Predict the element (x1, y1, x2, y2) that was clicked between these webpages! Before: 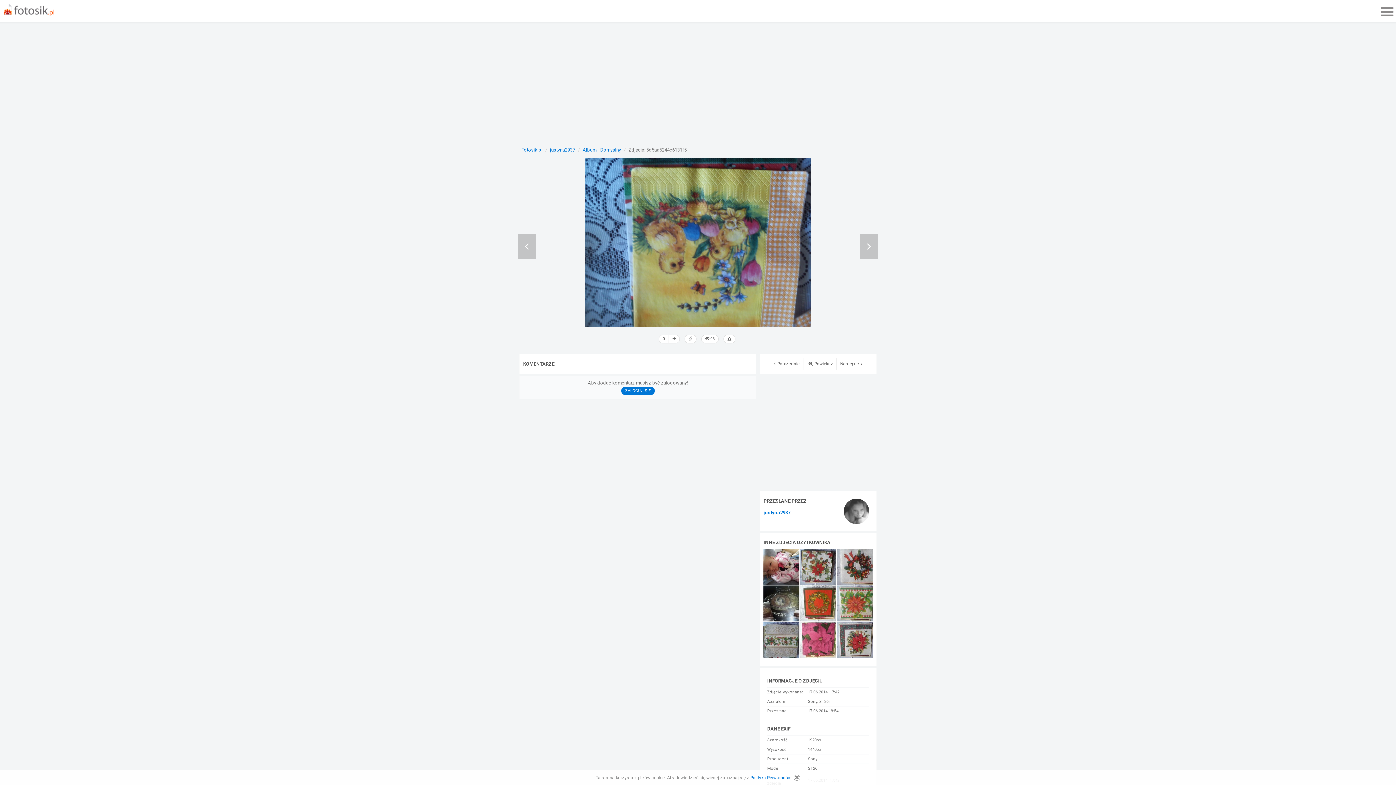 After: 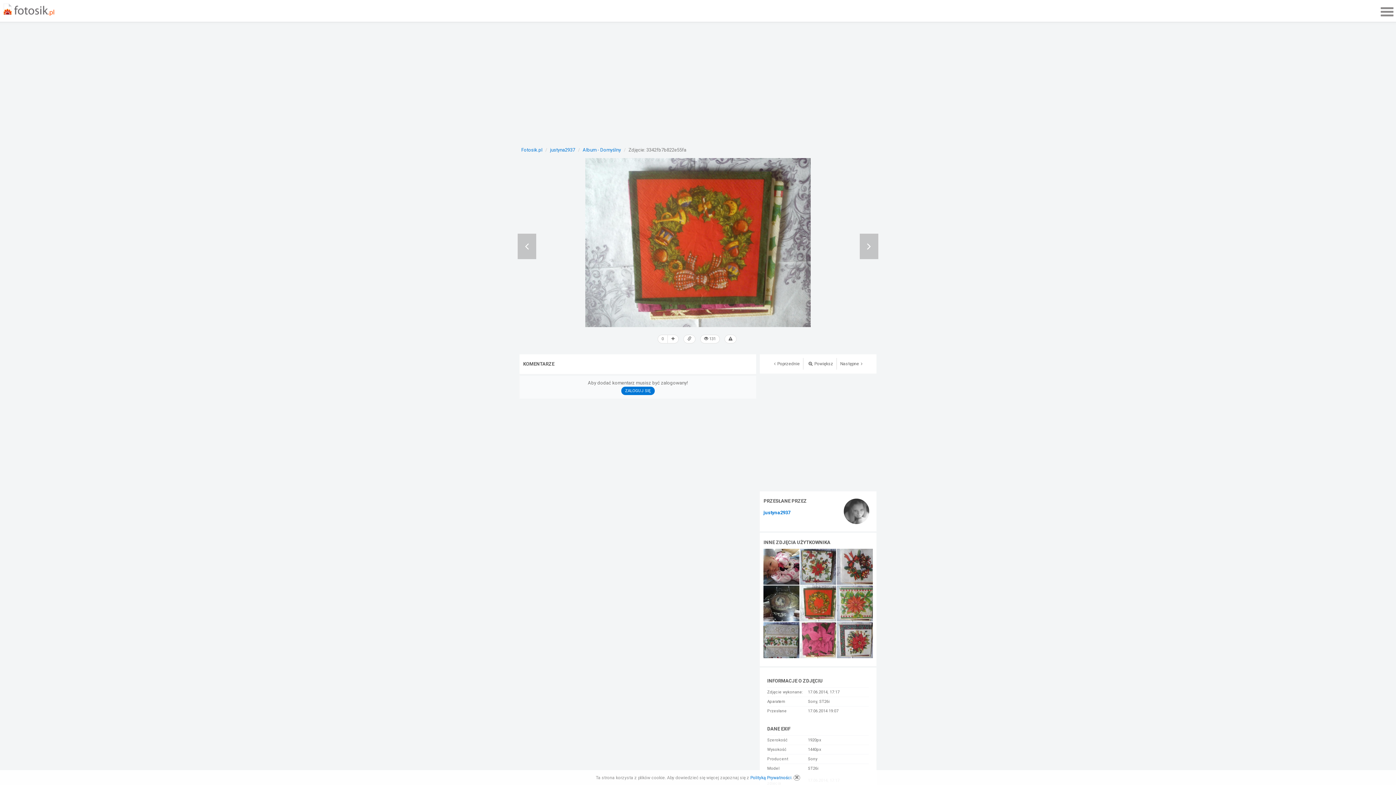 Action: bbox: (800, 600, 836, 606)